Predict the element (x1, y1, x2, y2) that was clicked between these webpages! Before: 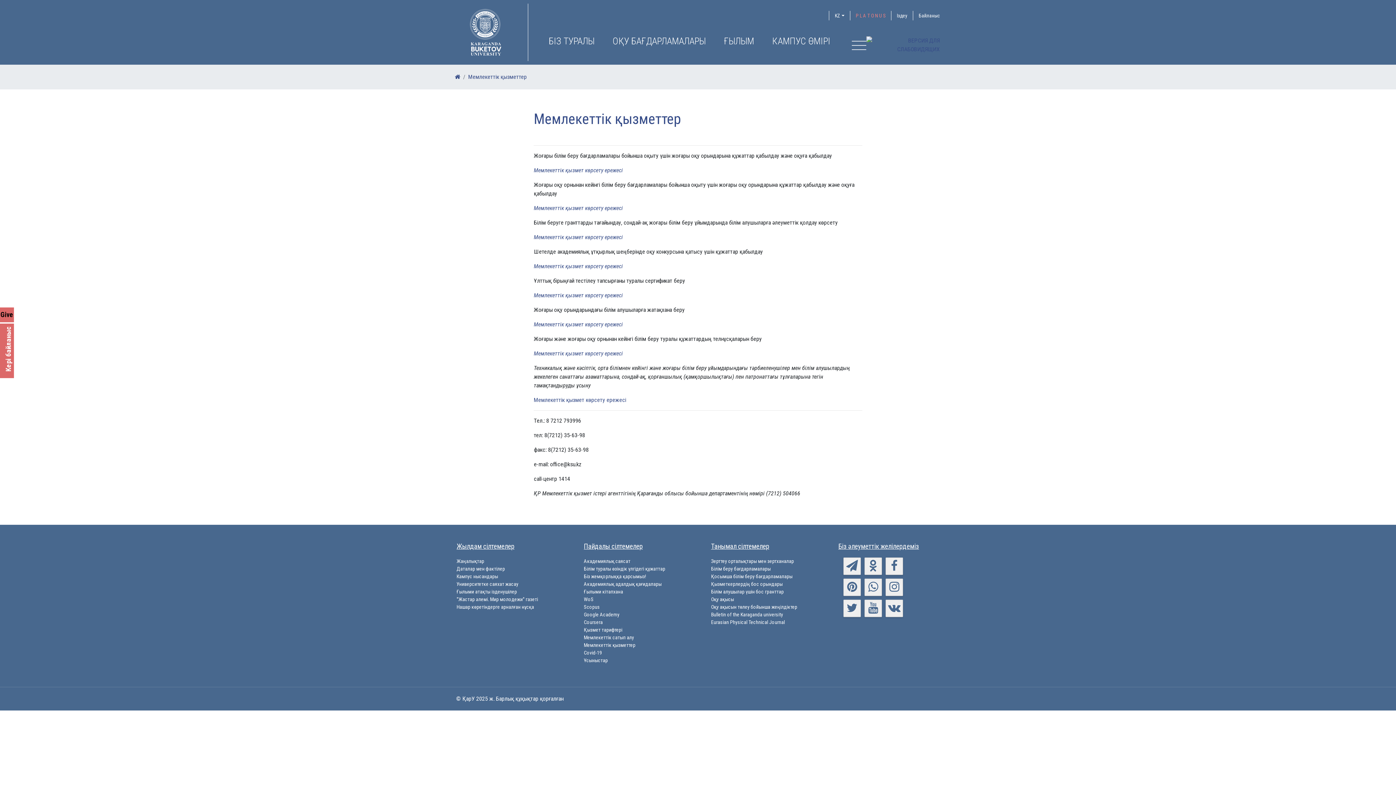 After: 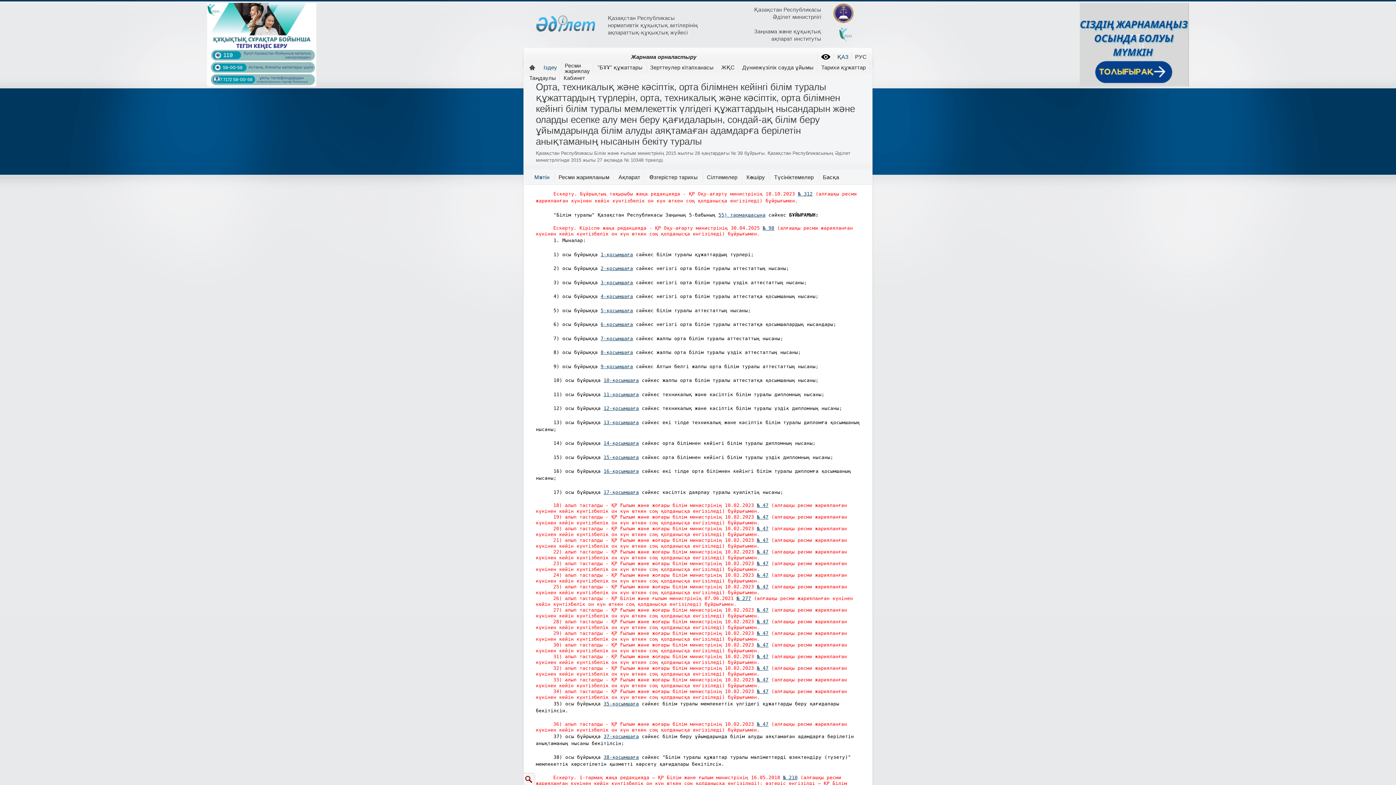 Action: label: Мемлекеттік қызмет көрсету ережесі bbox: (533, 350, 623, 356)